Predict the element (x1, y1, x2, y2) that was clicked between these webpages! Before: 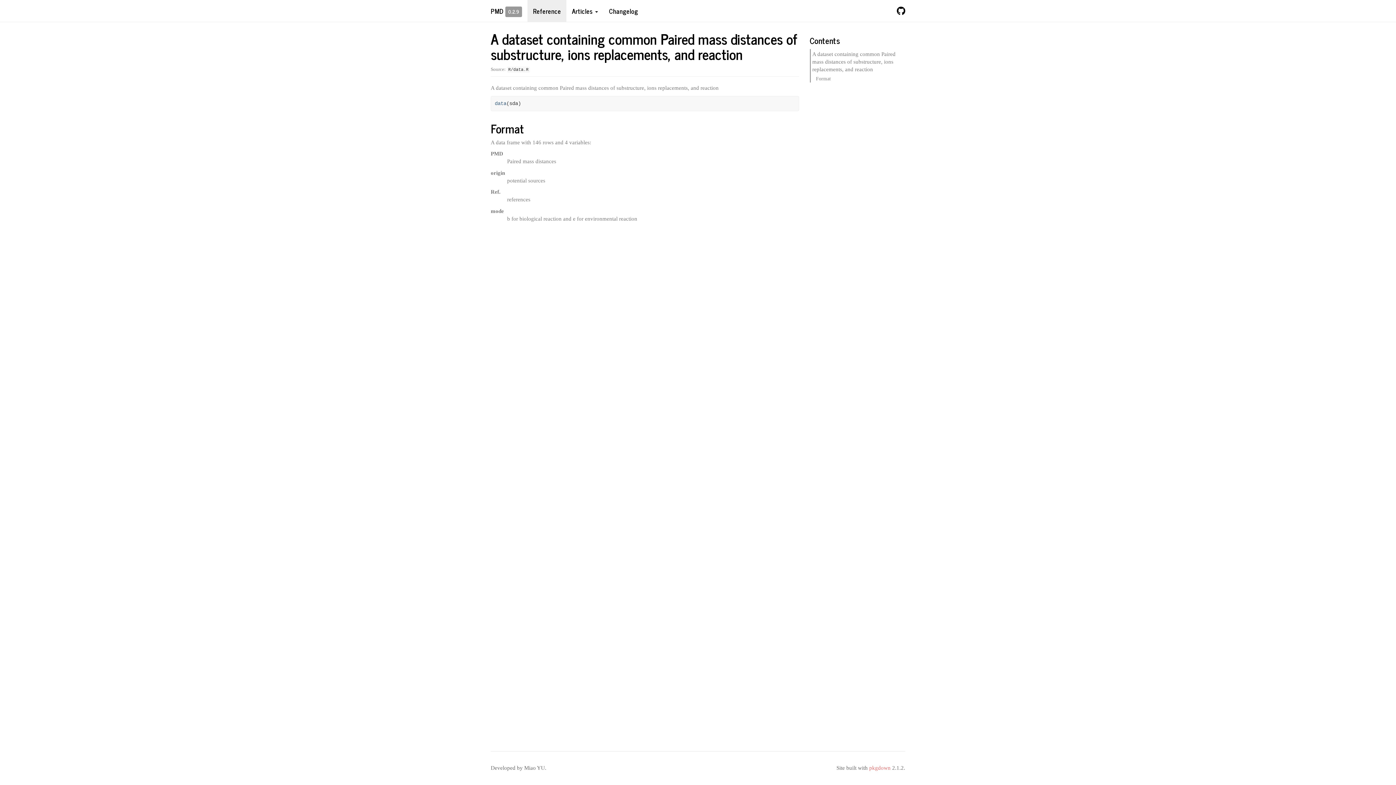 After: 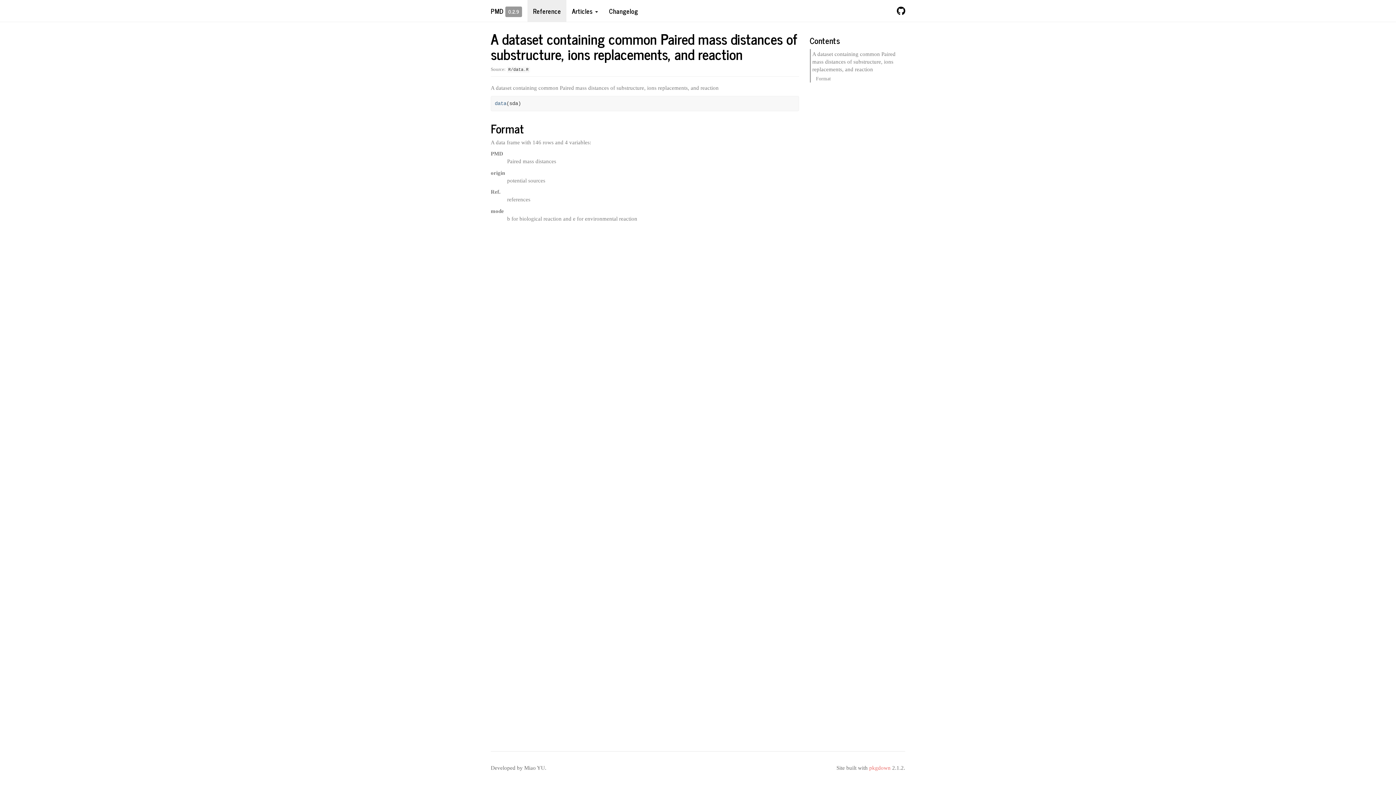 Action: label: Format bbox: (810, 74, 905, 82)